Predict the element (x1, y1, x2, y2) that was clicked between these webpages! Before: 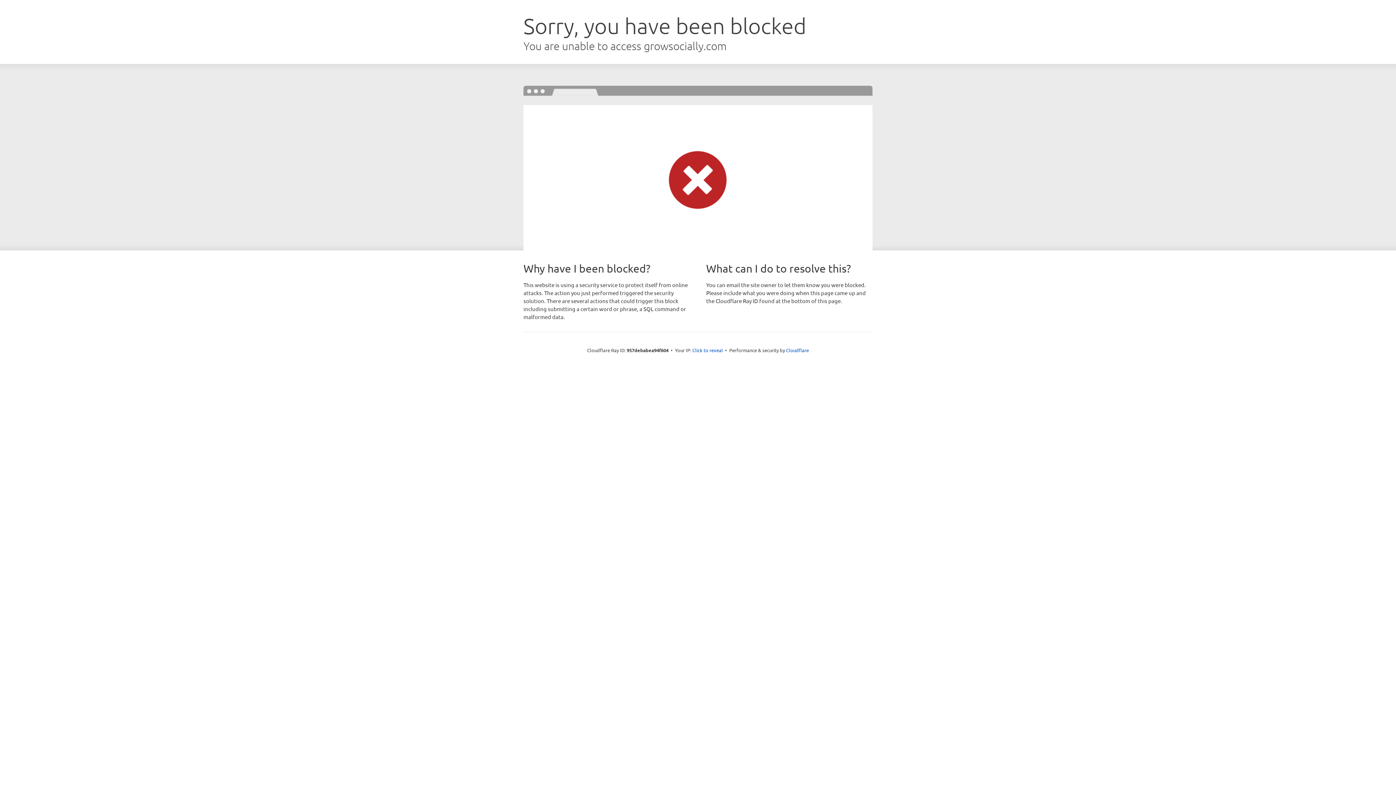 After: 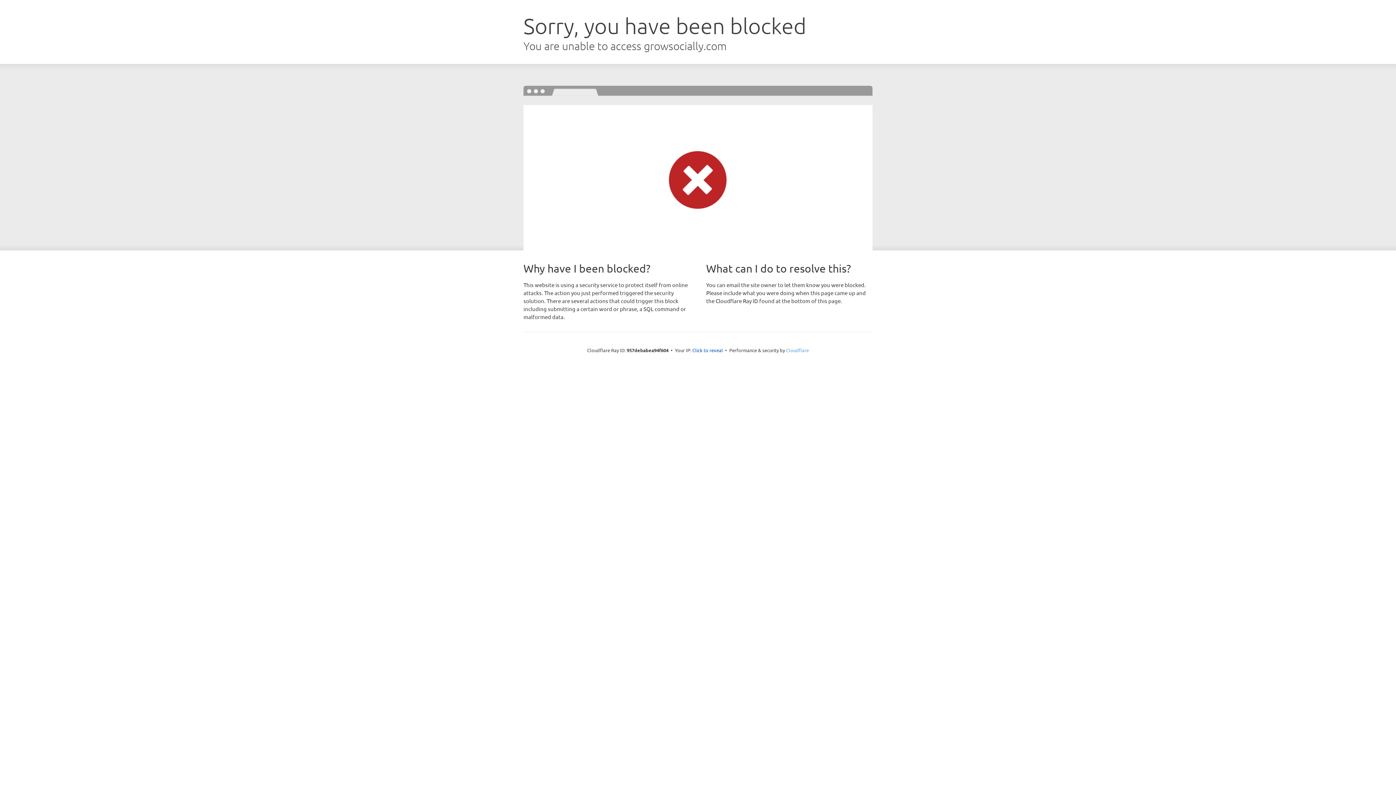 Action: bbox: (786, 347, 809, 353) label: Cloudflare